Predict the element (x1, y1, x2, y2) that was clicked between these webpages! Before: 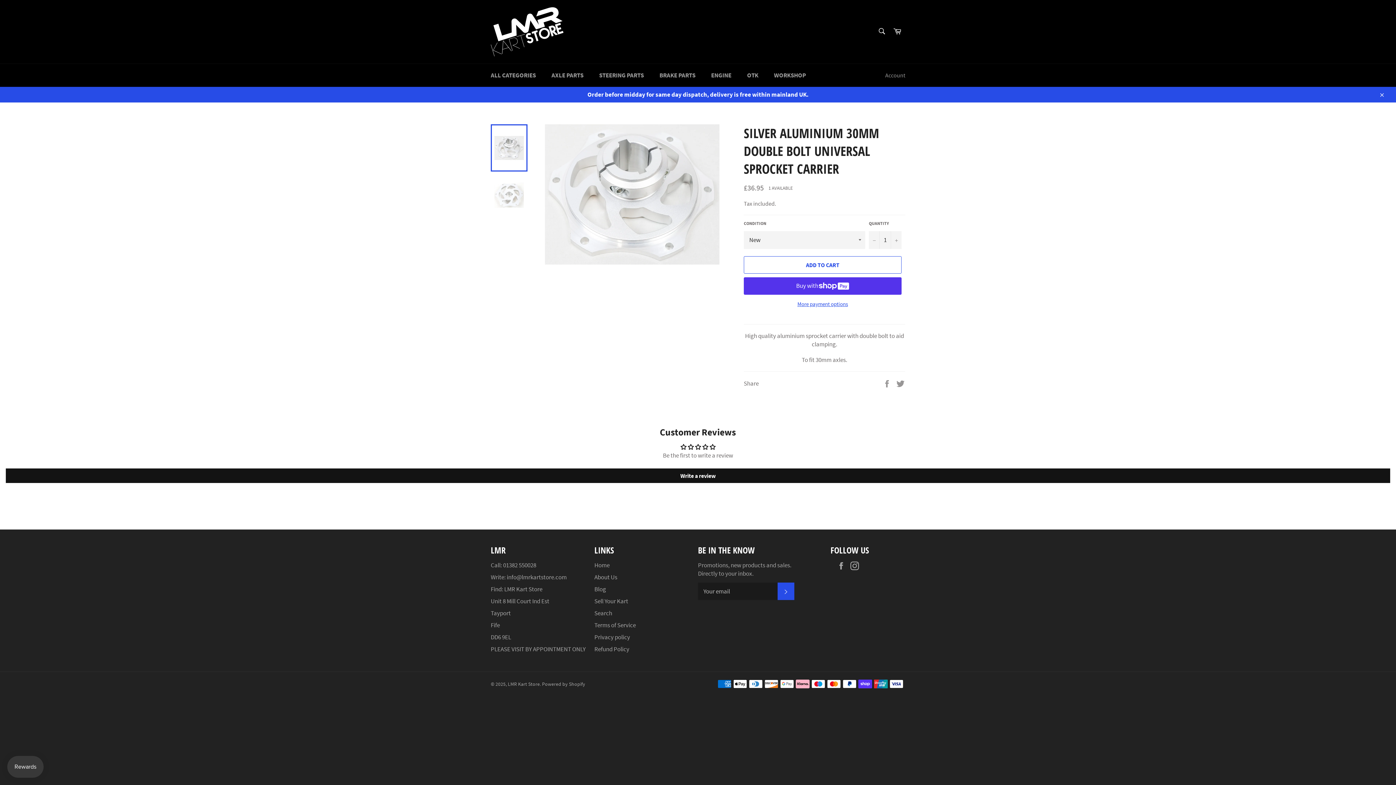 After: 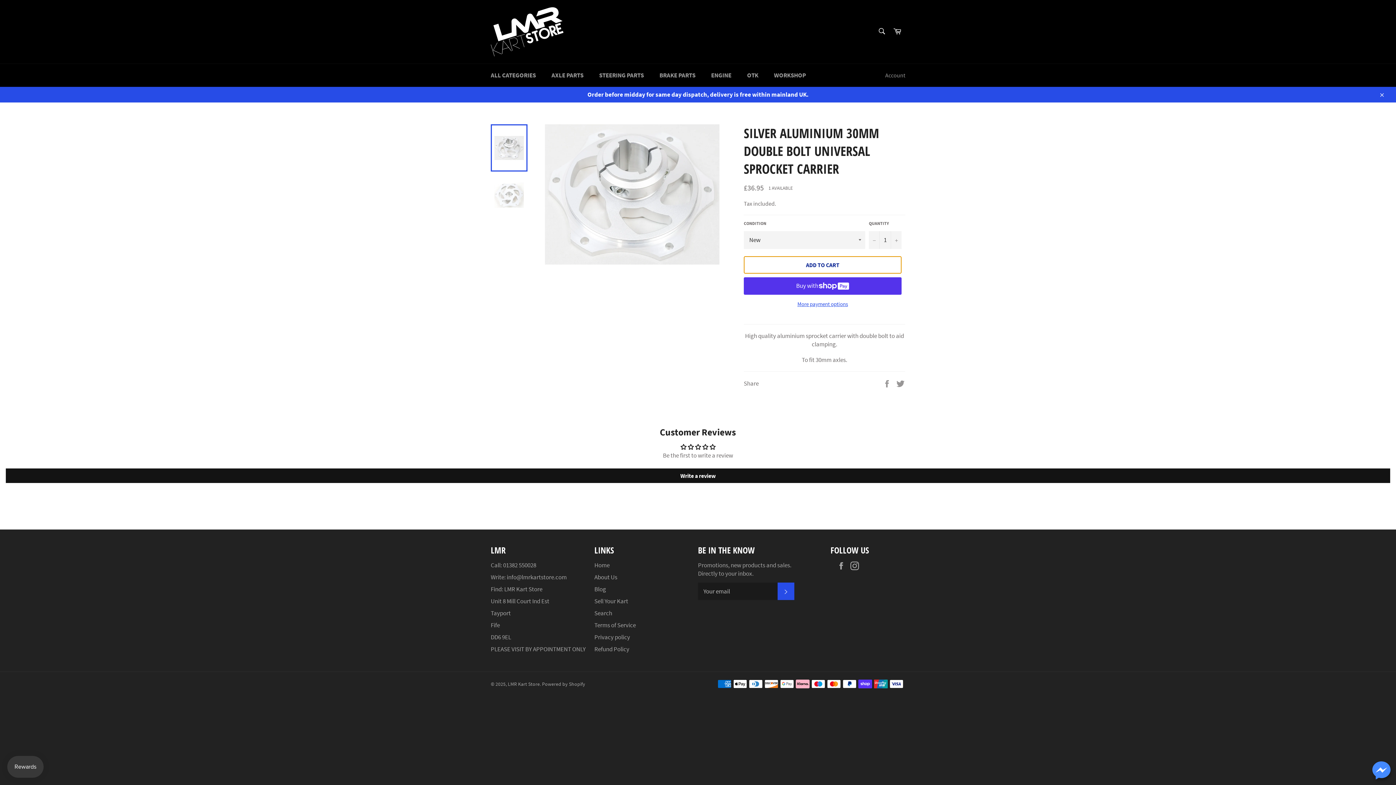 Action: label: ADD TO CART bbox: (744, 256, 901, 273)